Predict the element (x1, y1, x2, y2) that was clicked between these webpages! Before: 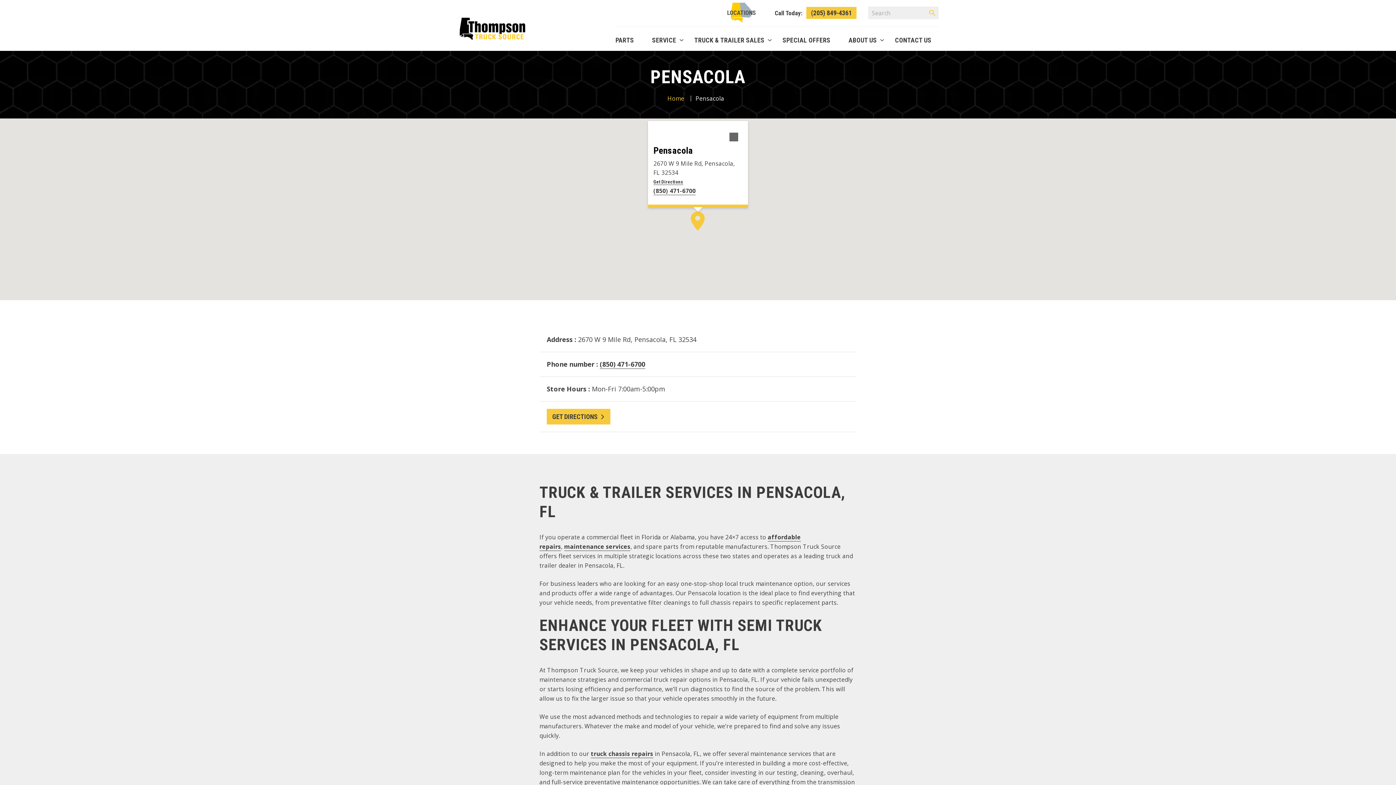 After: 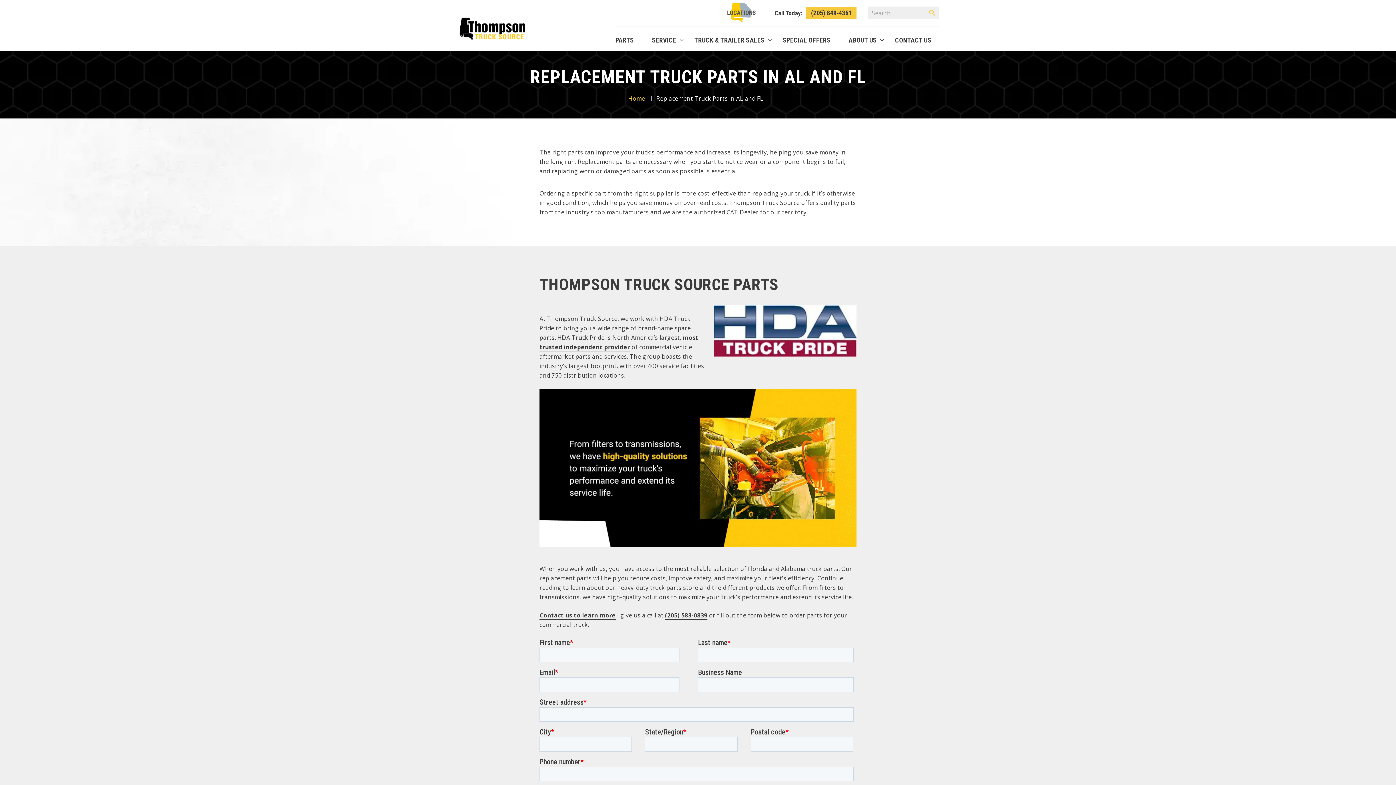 Action: label: PARTS bbox: (615, 36, 634, 50)